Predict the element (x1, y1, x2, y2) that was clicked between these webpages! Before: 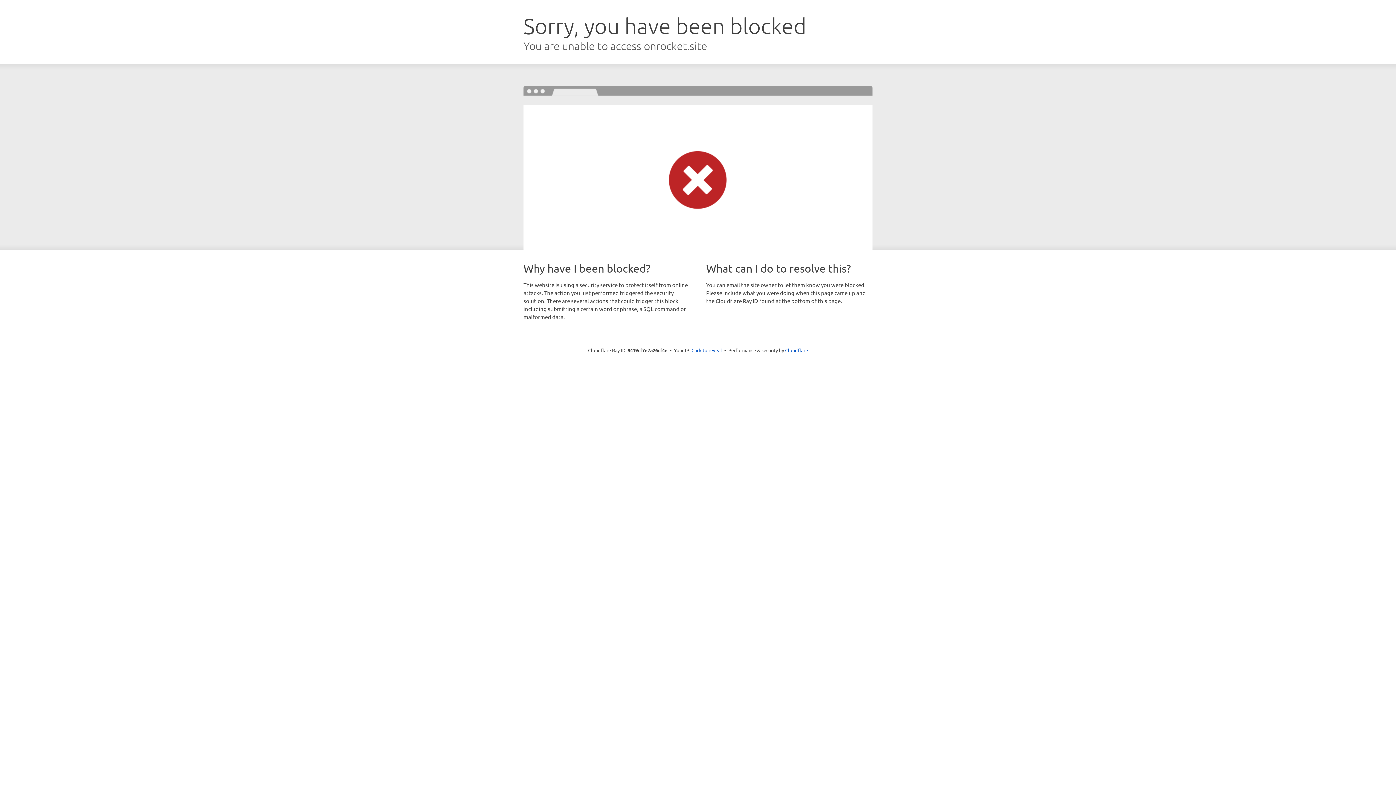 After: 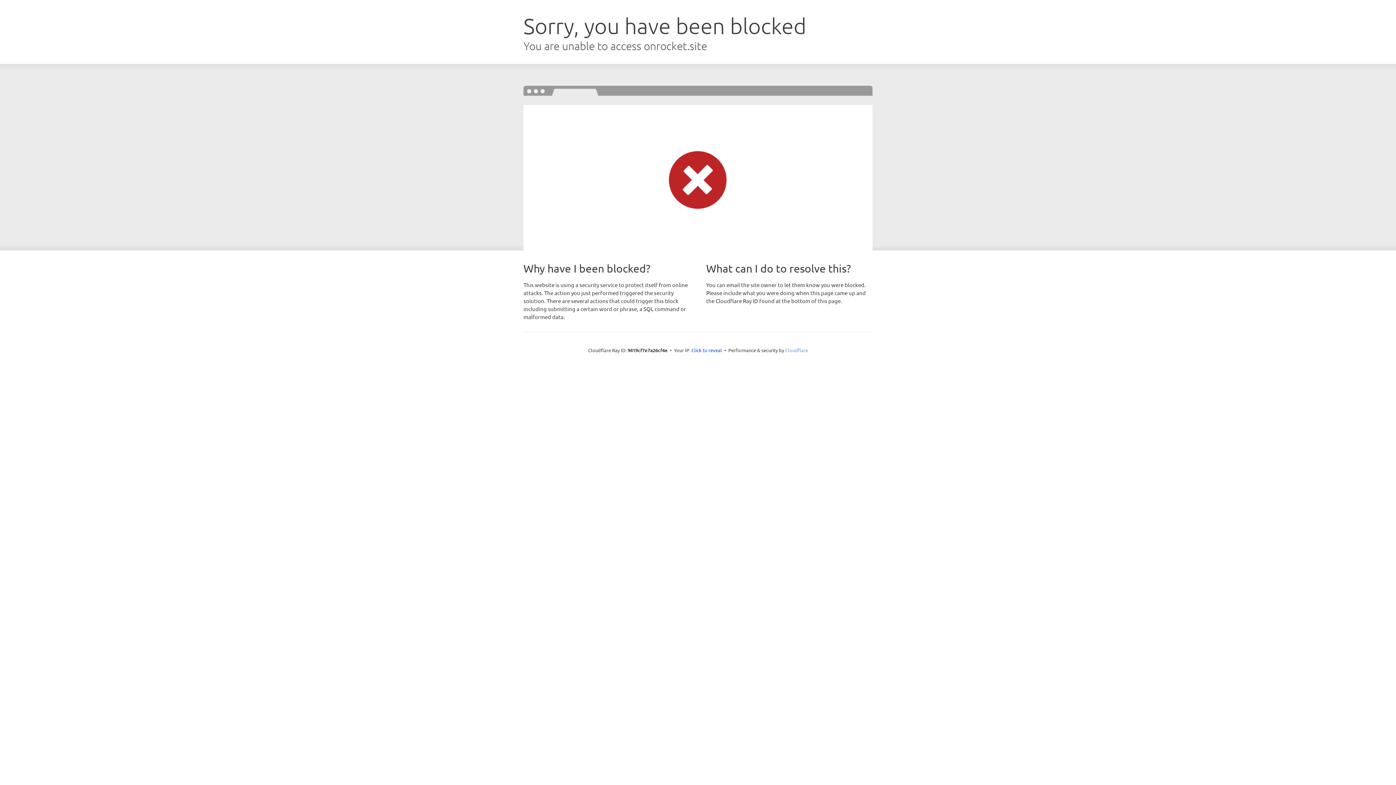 Action: bbox: (785, 347, 808, 353) label: Cloudflare